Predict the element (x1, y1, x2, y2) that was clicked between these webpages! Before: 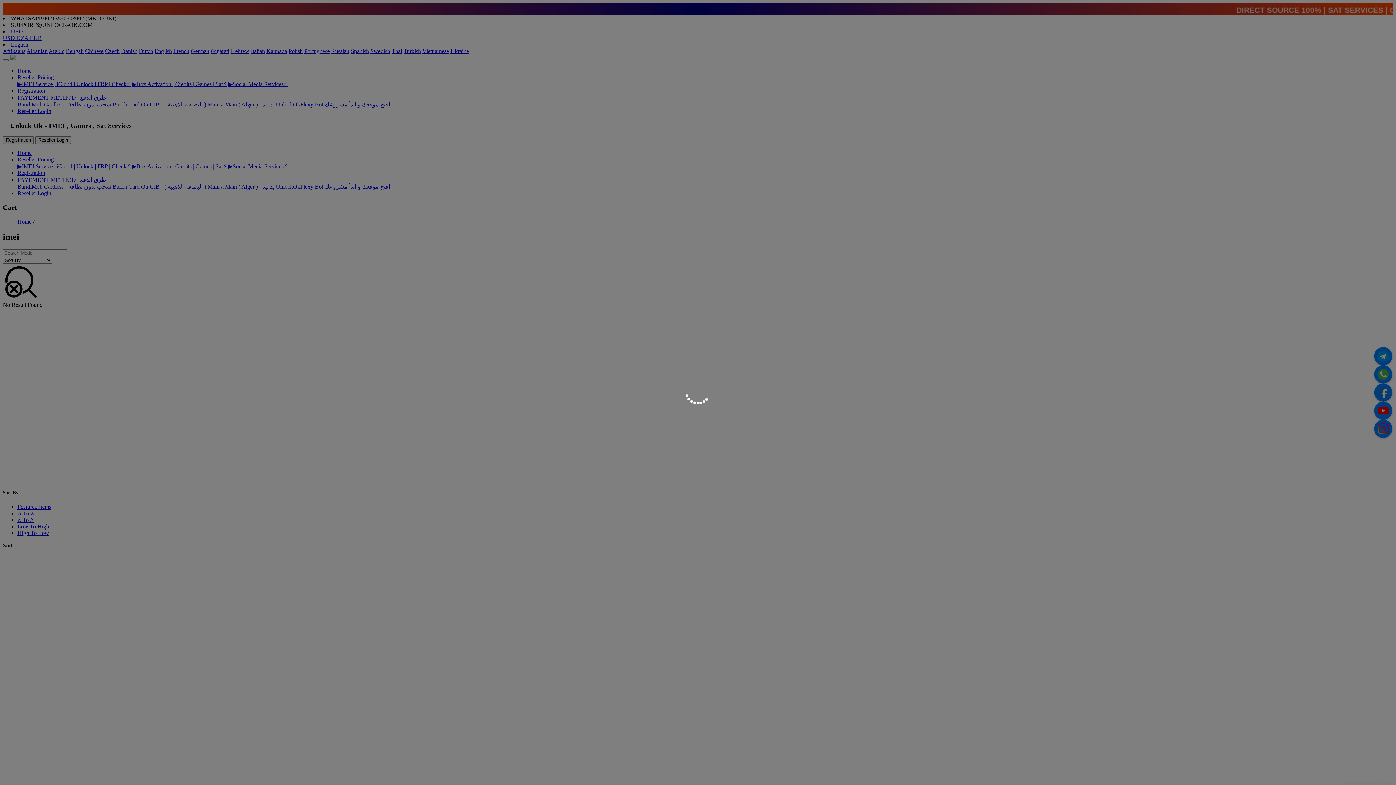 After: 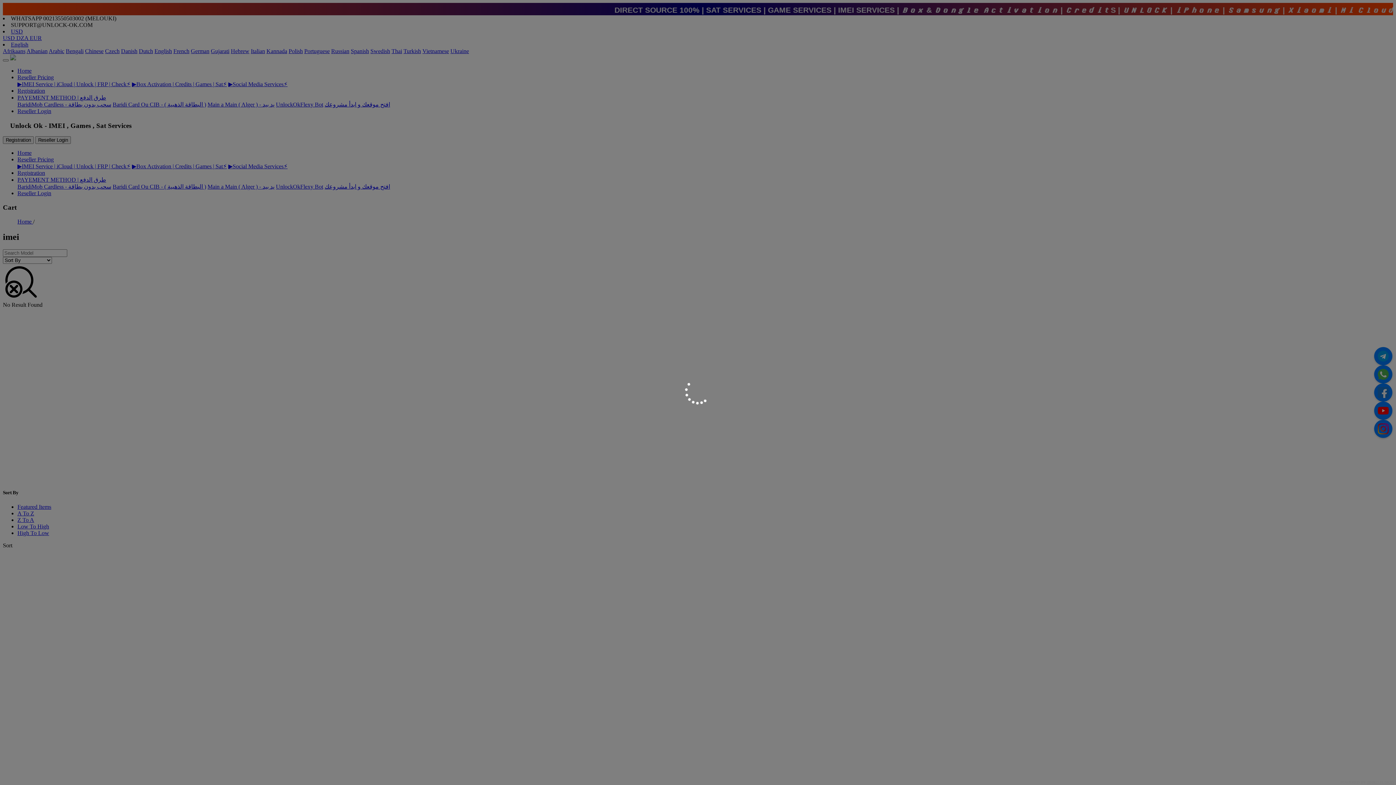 Action: label: DHRU FUSION bbox: (1367, 780, 1394, 784)